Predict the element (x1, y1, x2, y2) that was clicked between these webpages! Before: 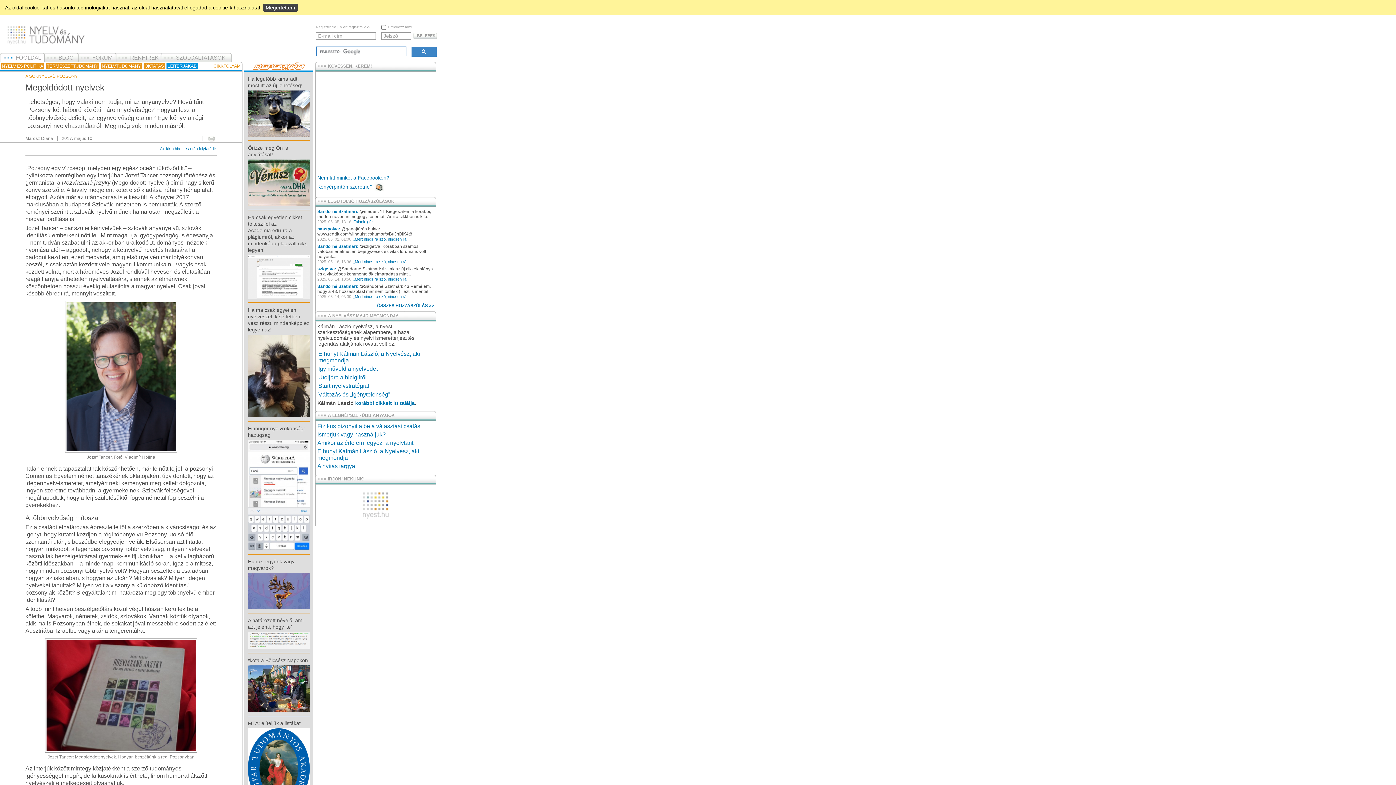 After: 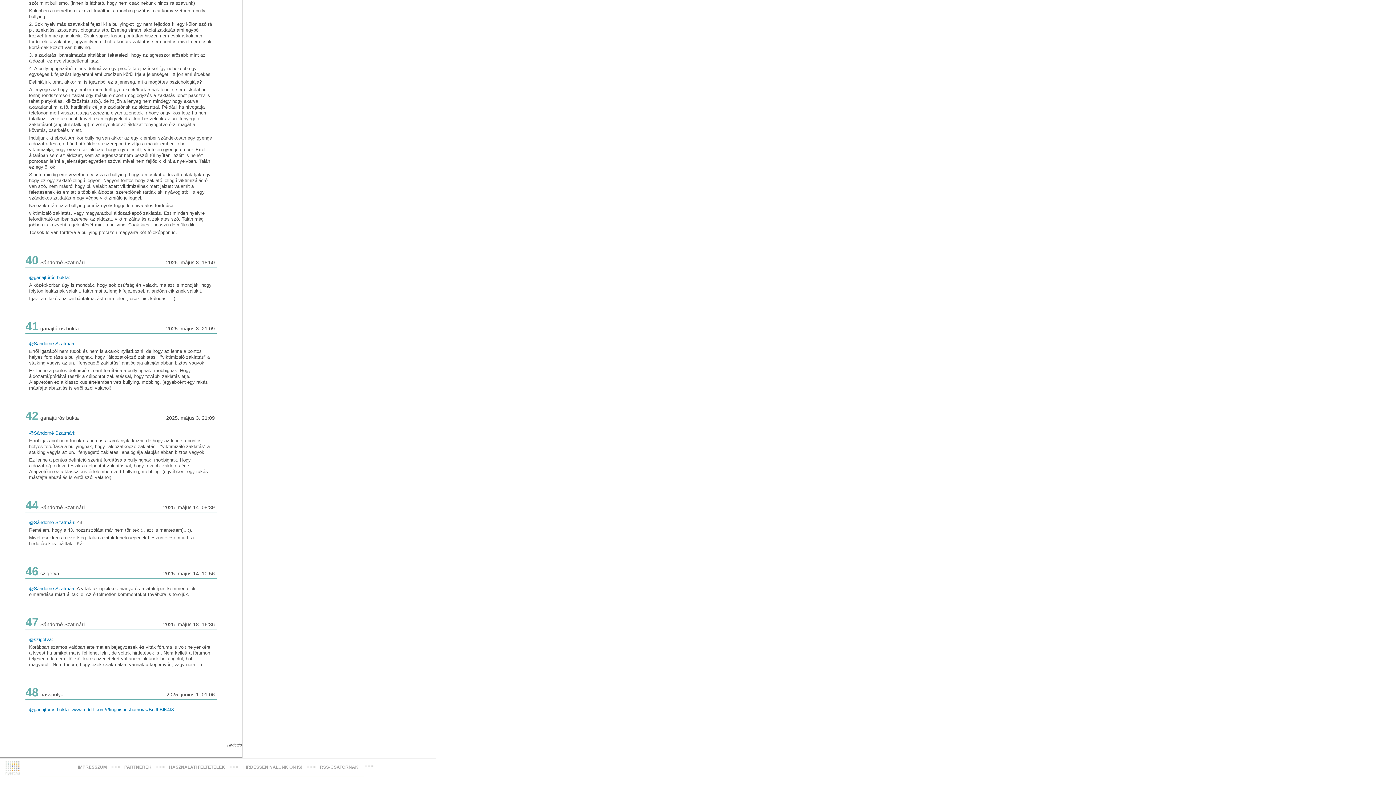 Action: bbox: (317, 244, 358, 249) label: Sándorné Szatmári: